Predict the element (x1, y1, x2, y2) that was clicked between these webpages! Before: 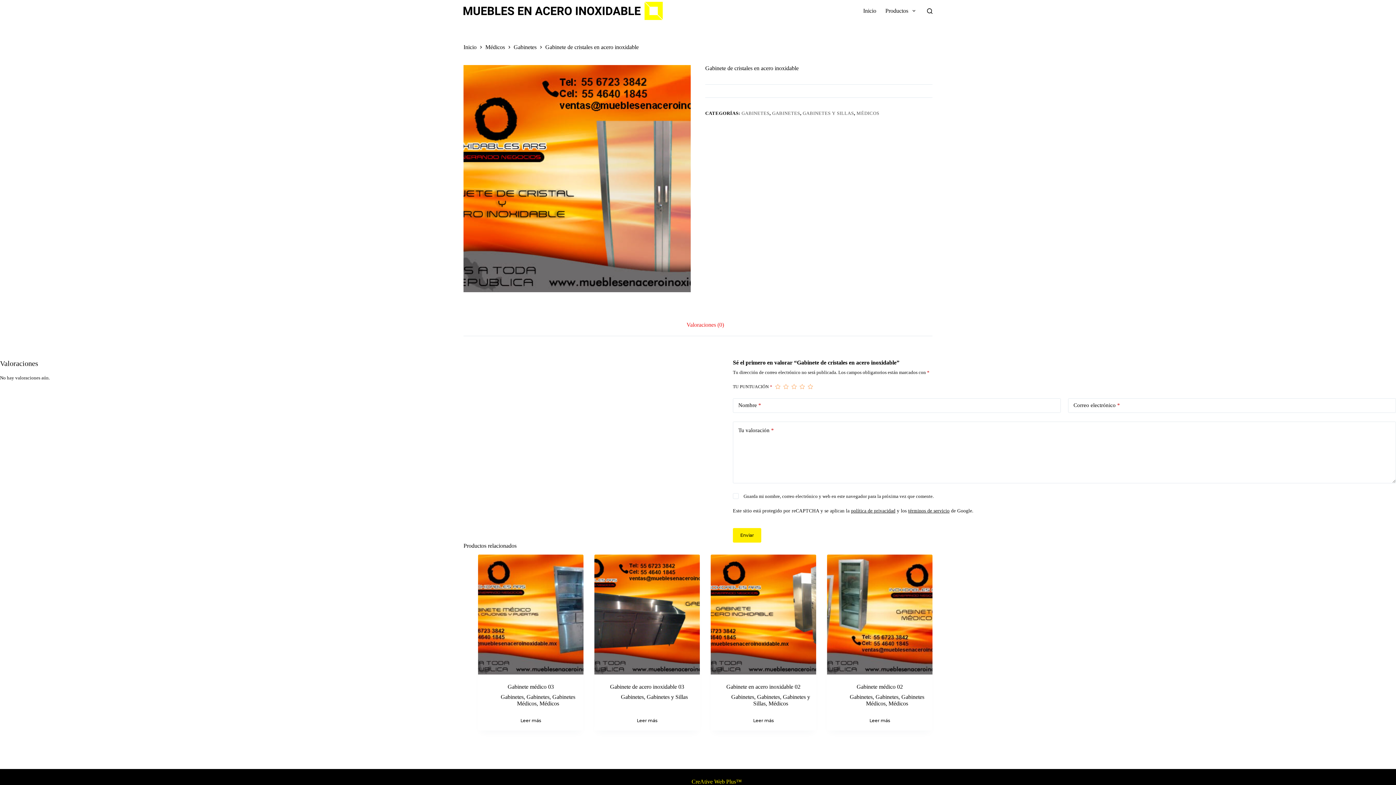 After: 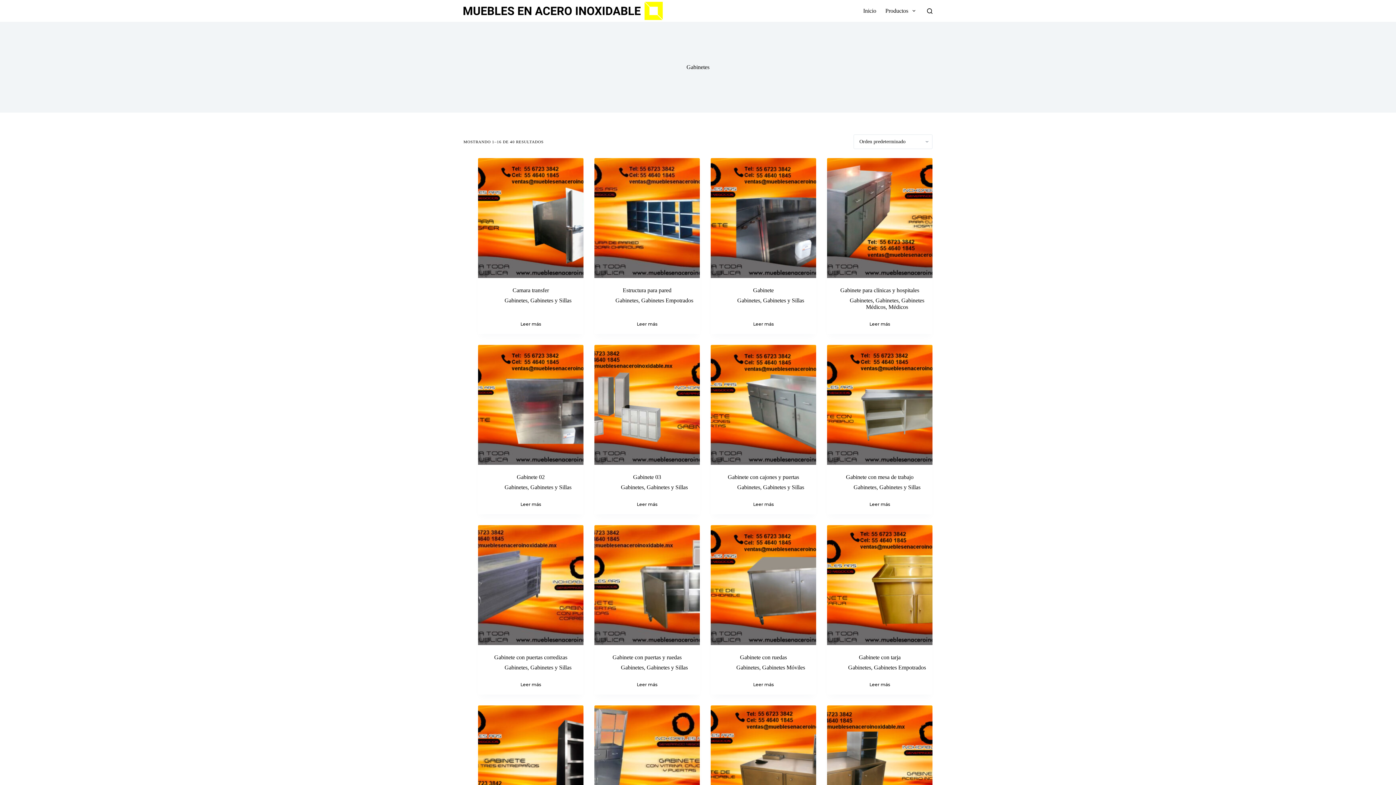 Action: label: Gabinetes bbox: (875, 694, 898, 700)